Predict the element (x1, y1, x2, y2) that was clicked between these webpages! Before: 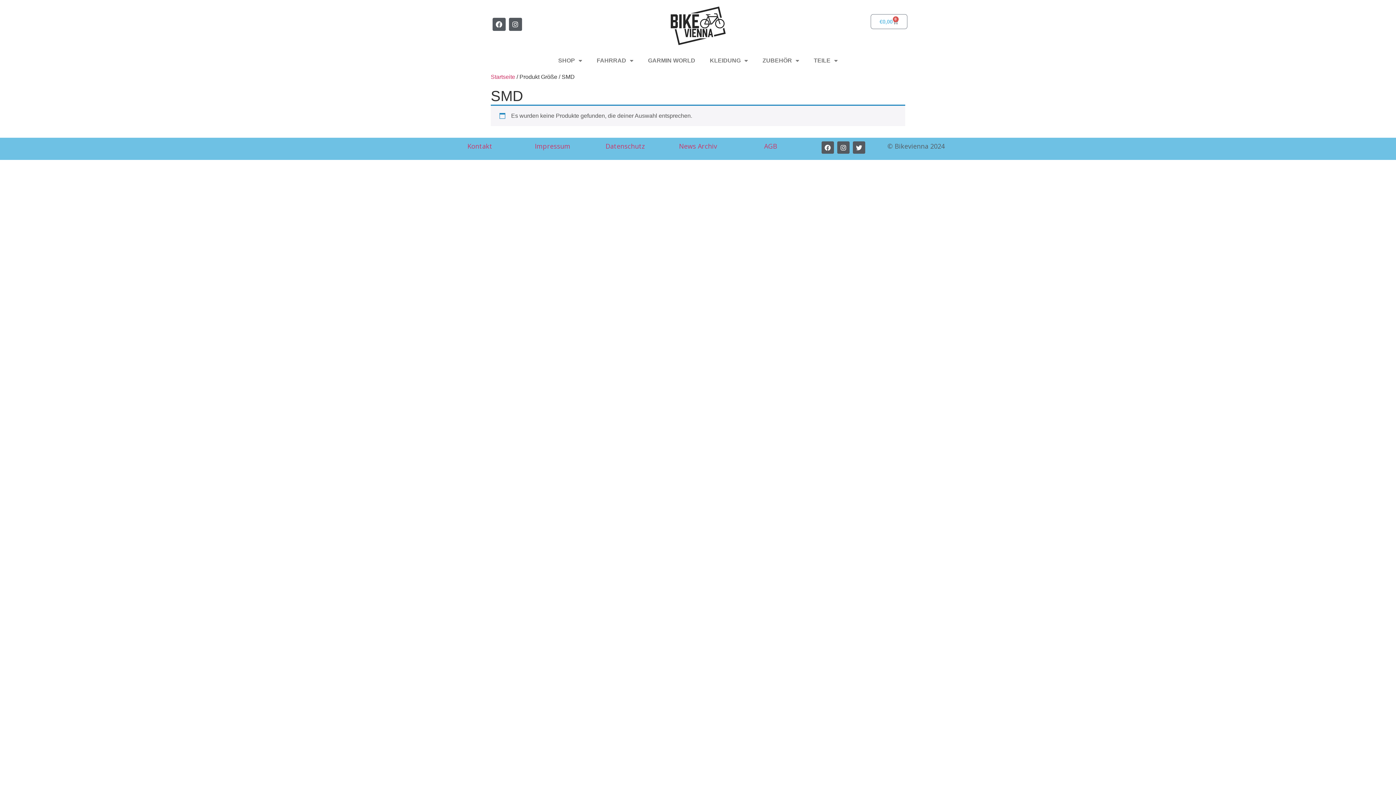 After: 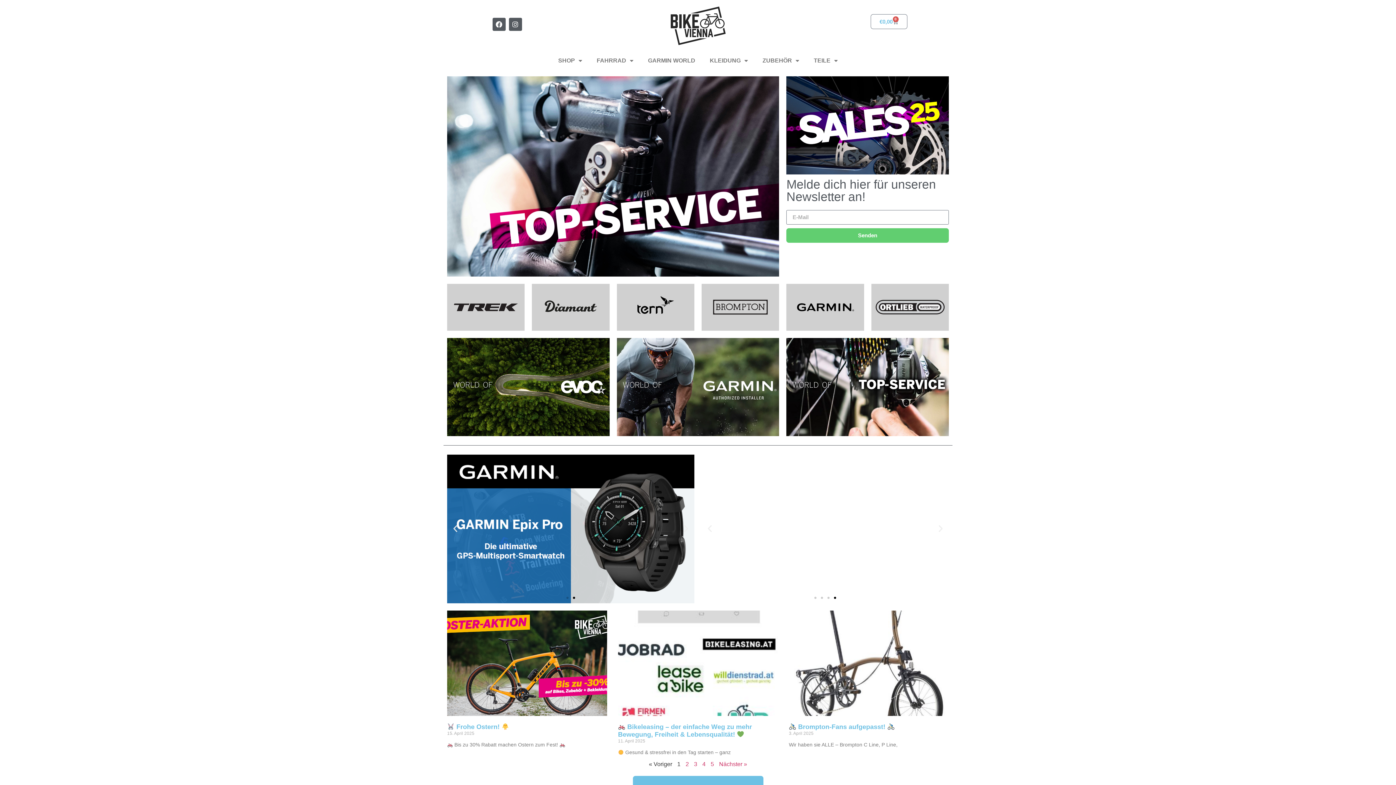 Action: bbox: (670, 6, 725, 45)